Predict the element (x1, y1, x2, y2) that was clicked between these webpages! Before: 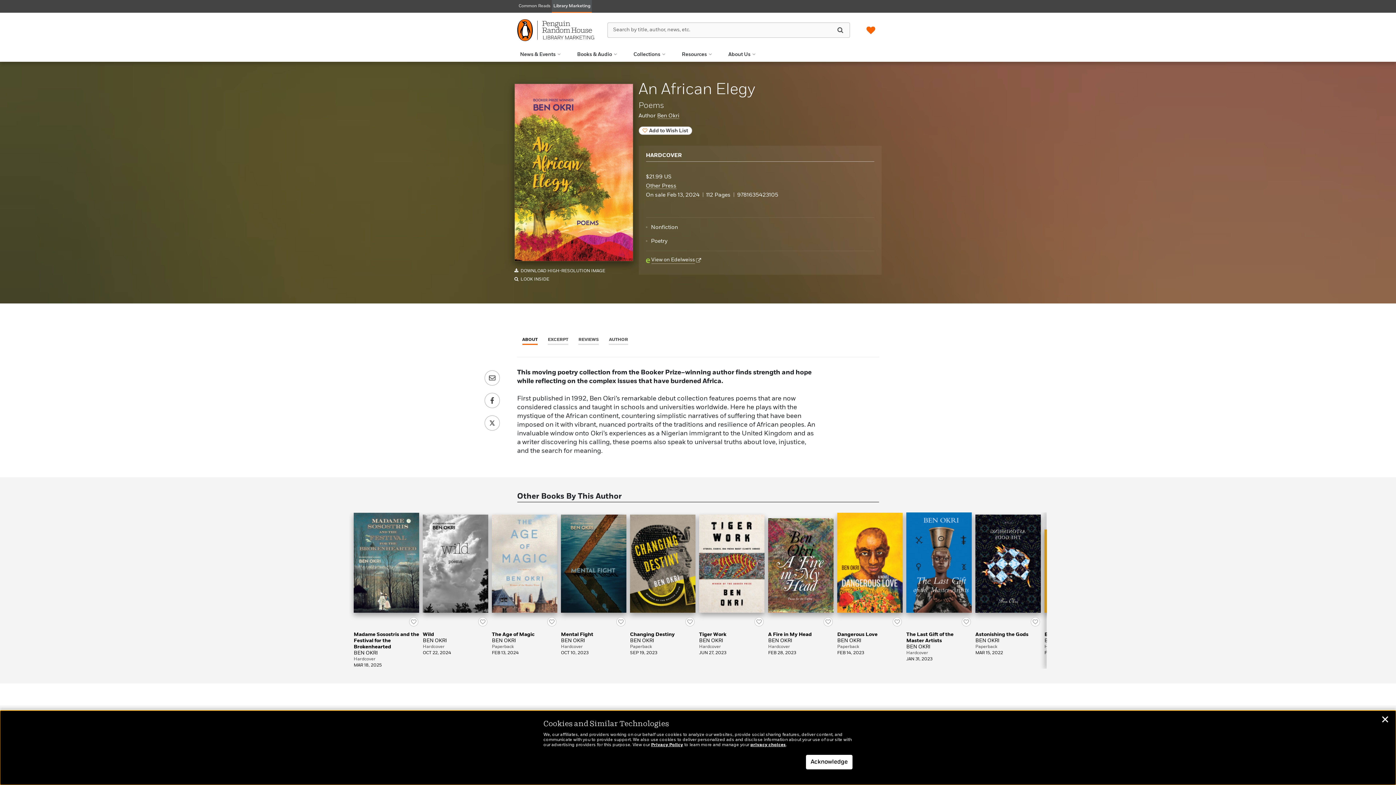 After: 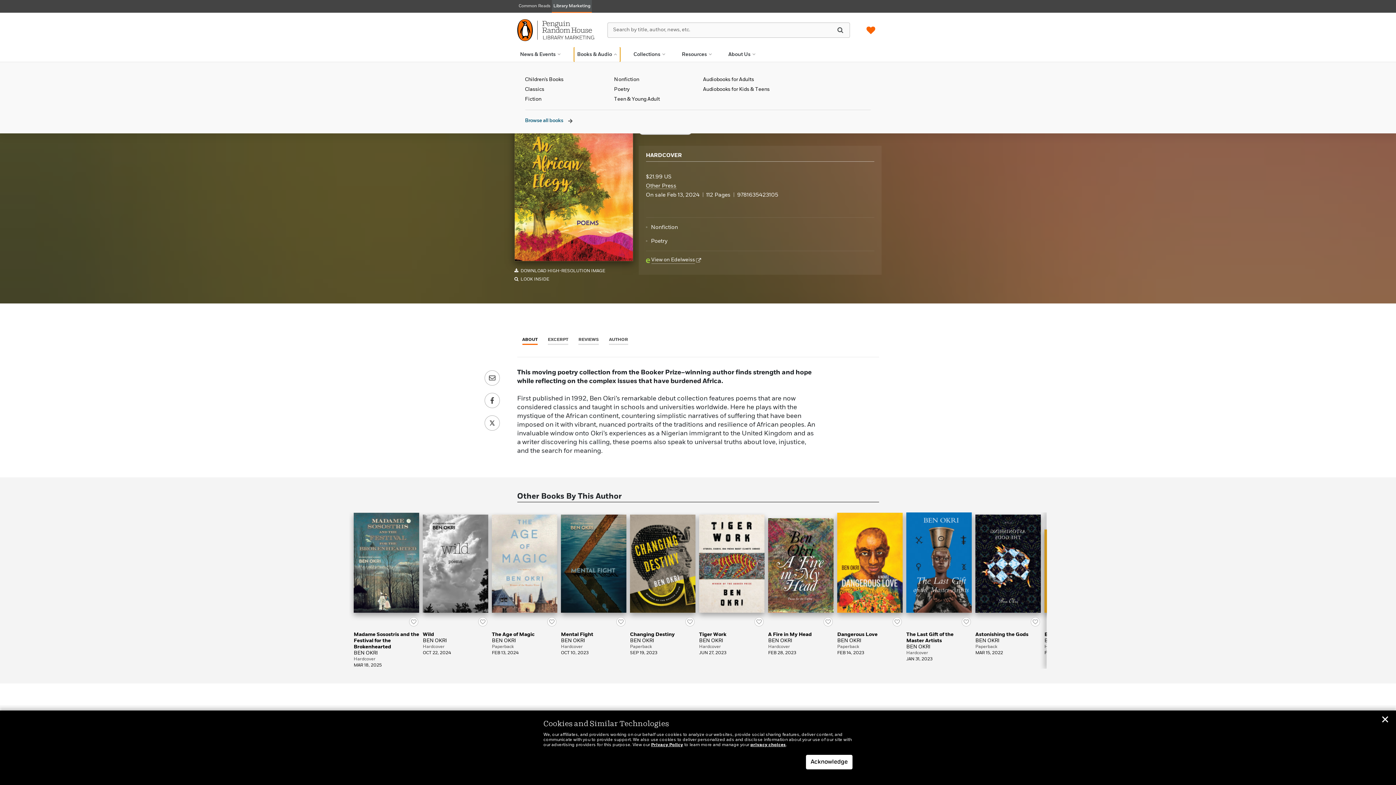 Action: label: Books & Audio bbox: (574, 47, 619, 61)